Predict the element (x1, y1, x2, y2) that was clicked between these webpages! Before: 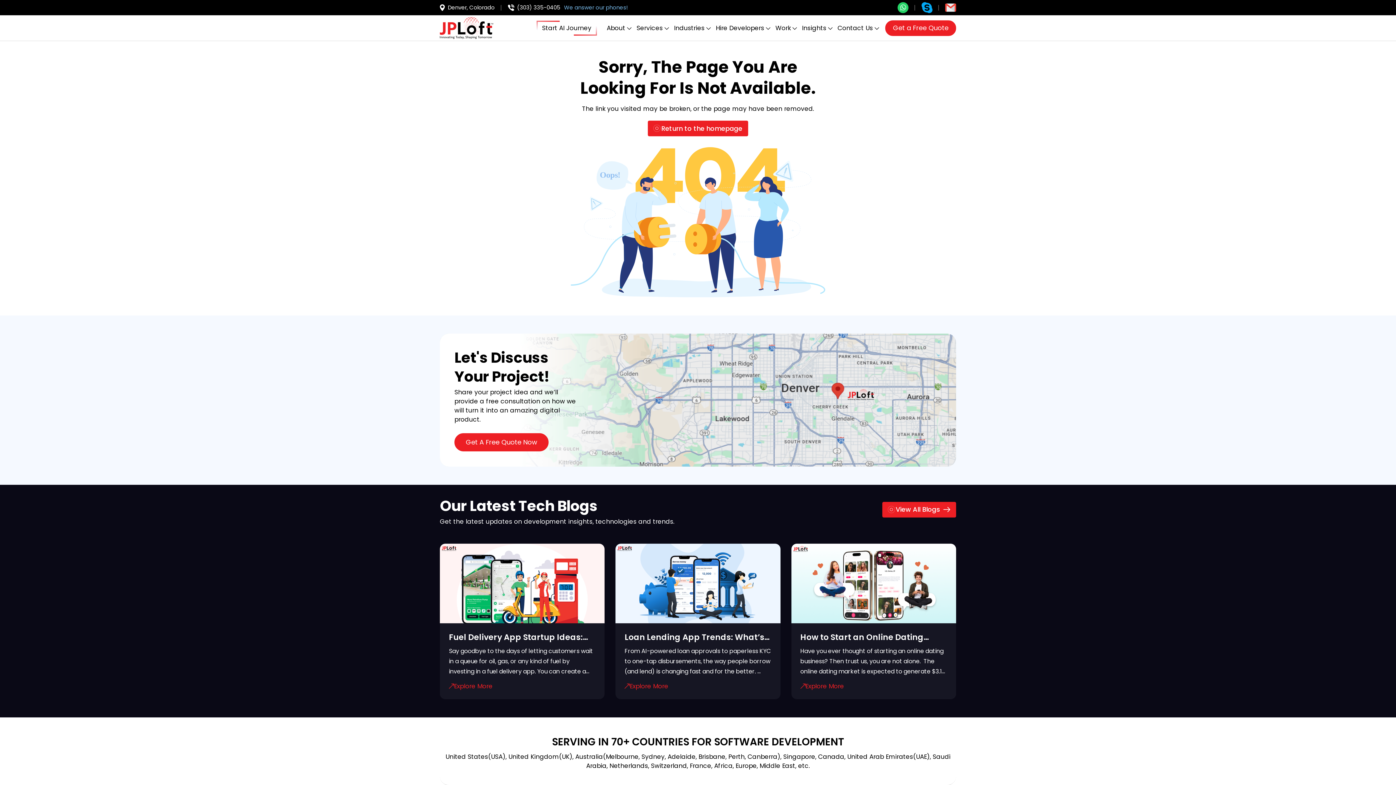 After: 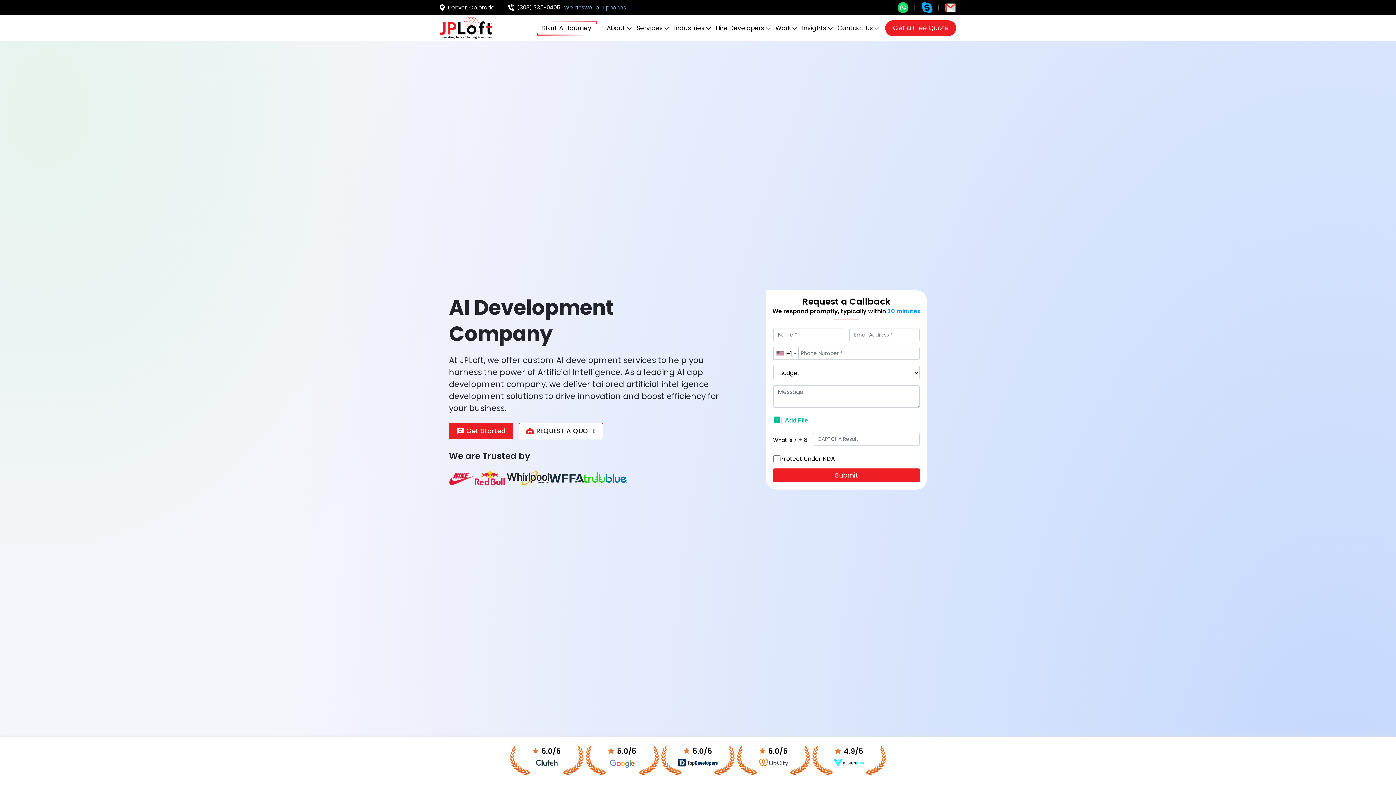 Action: label: Start AI Journey bbox: (536, 20, 597, 35)